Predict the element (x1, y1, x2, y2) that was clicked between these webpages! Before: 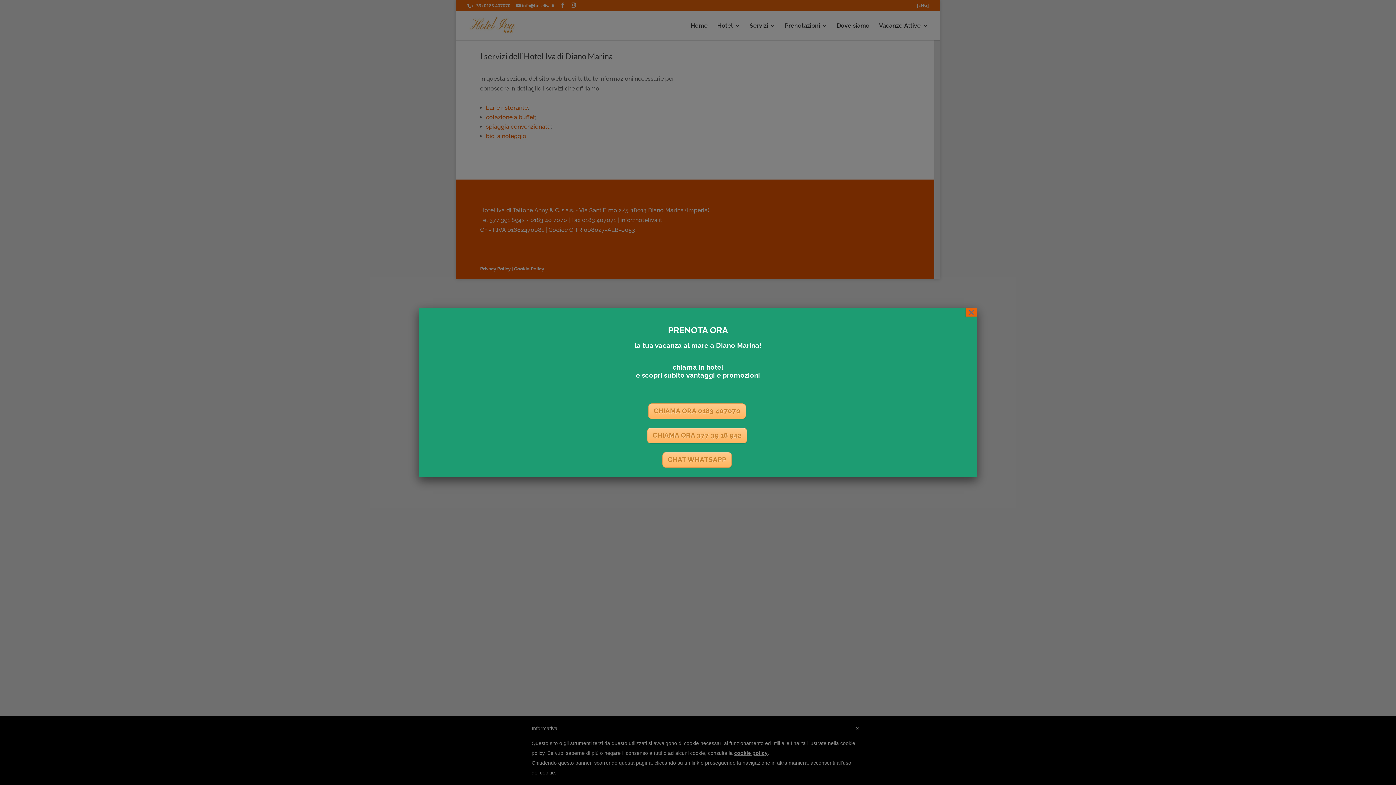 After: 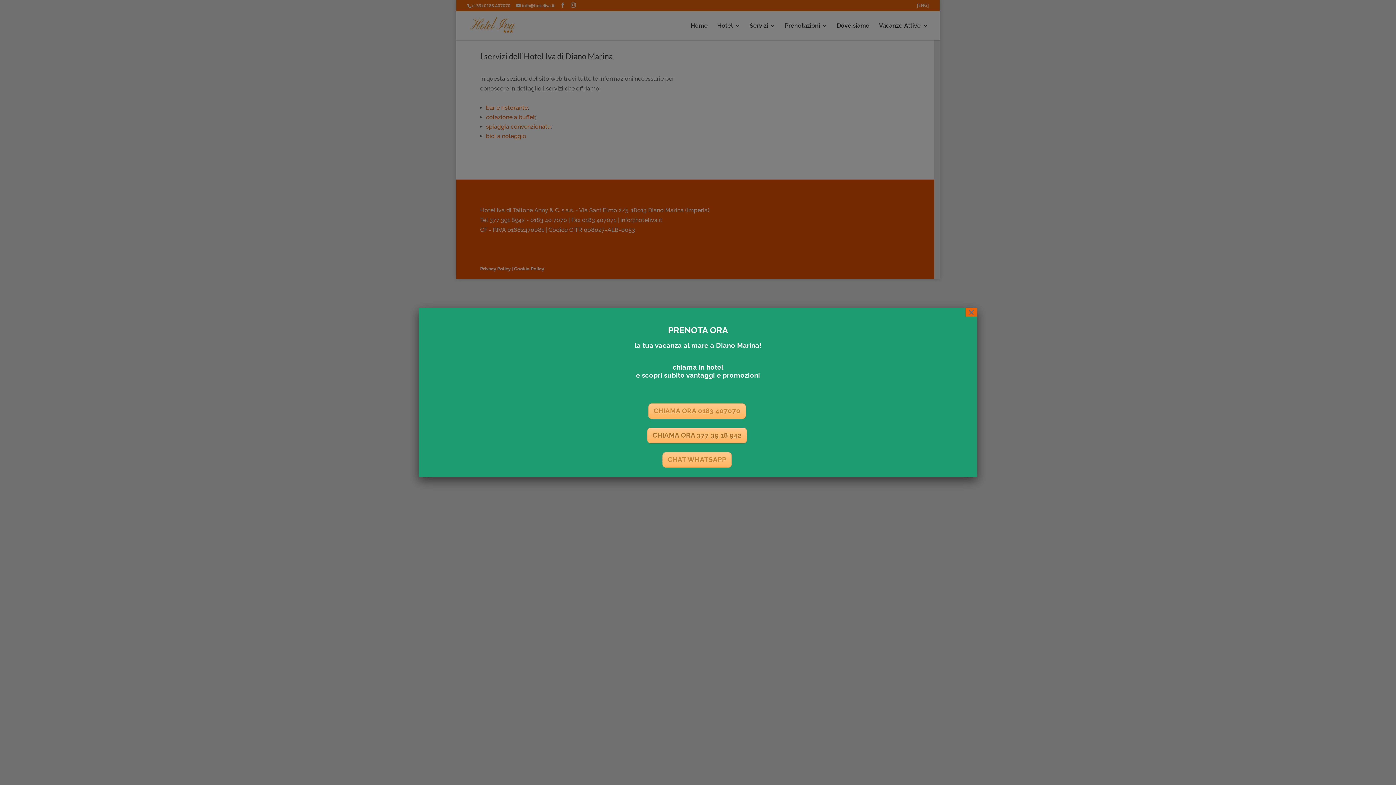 Action: label: CHIAMA ORA 377 39 18 942 bbox: (647, 428, 747, 443)